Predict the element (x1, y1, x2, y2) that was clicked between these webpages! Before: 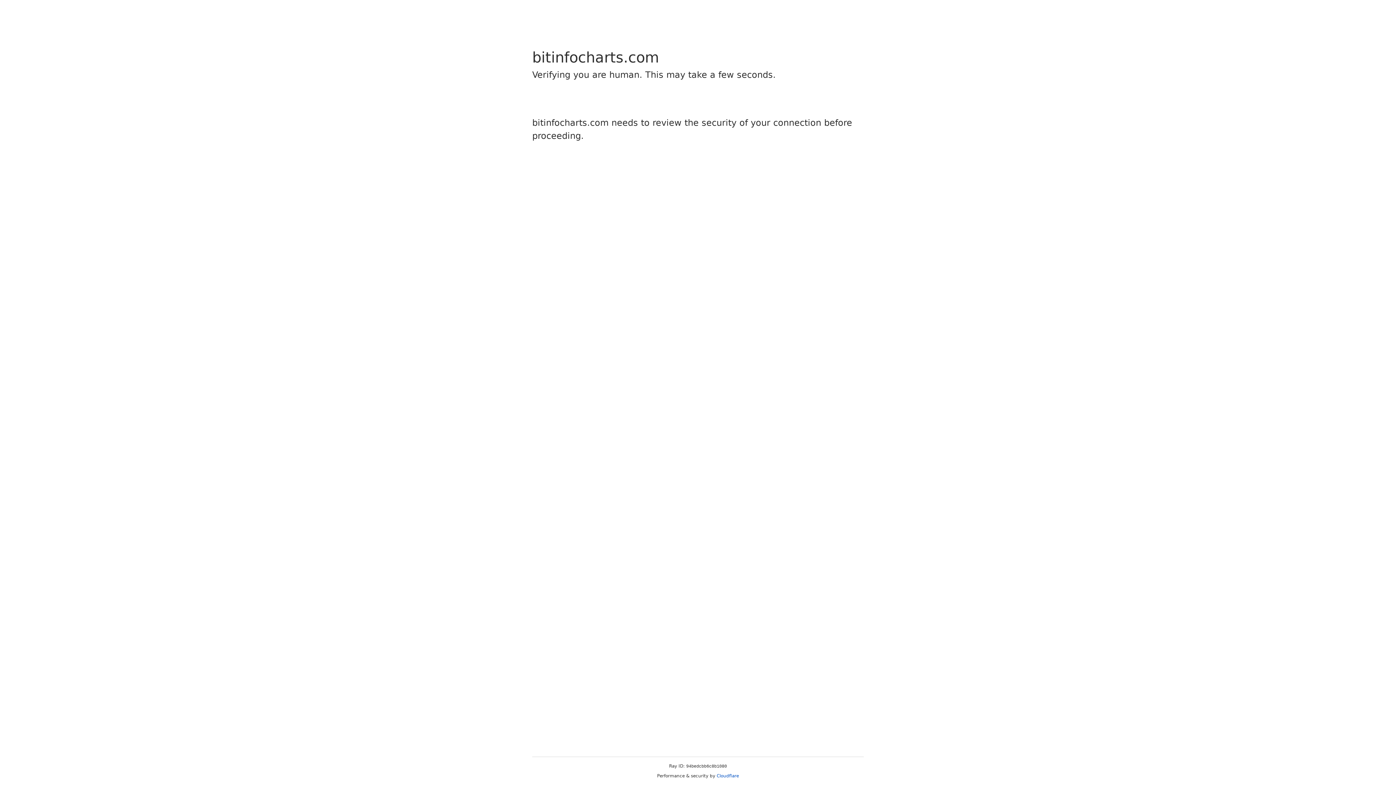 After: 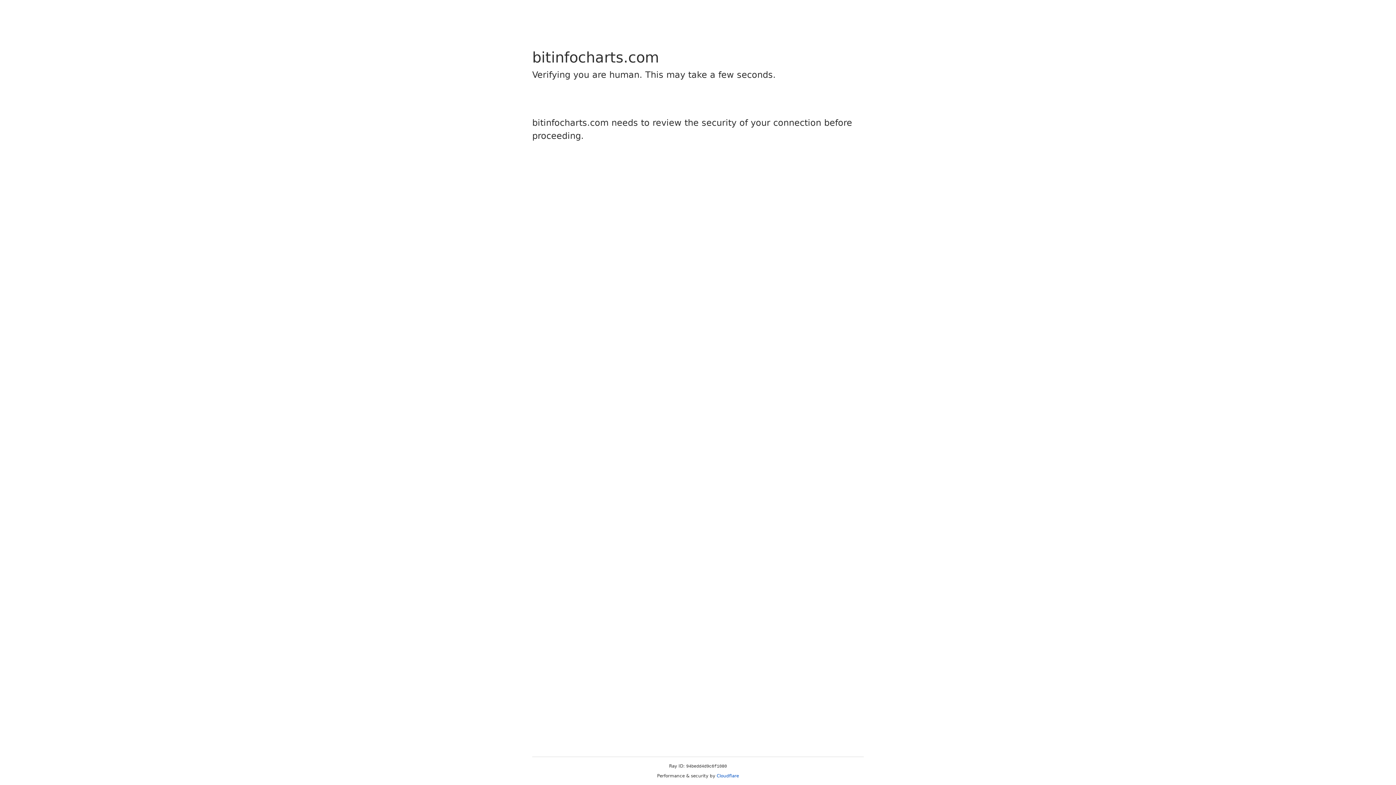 Action: label: Cloudflare bbox: (716, 773, 739, 778)